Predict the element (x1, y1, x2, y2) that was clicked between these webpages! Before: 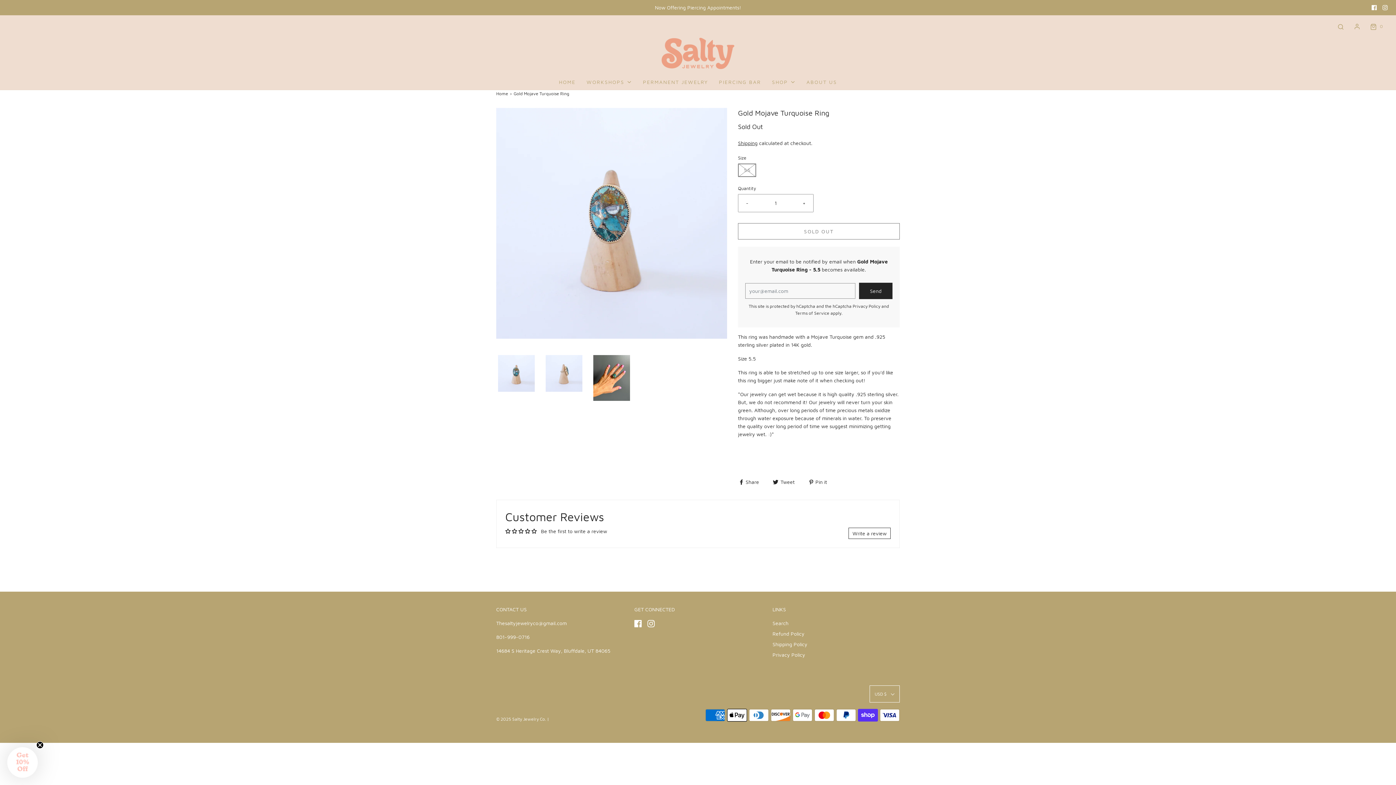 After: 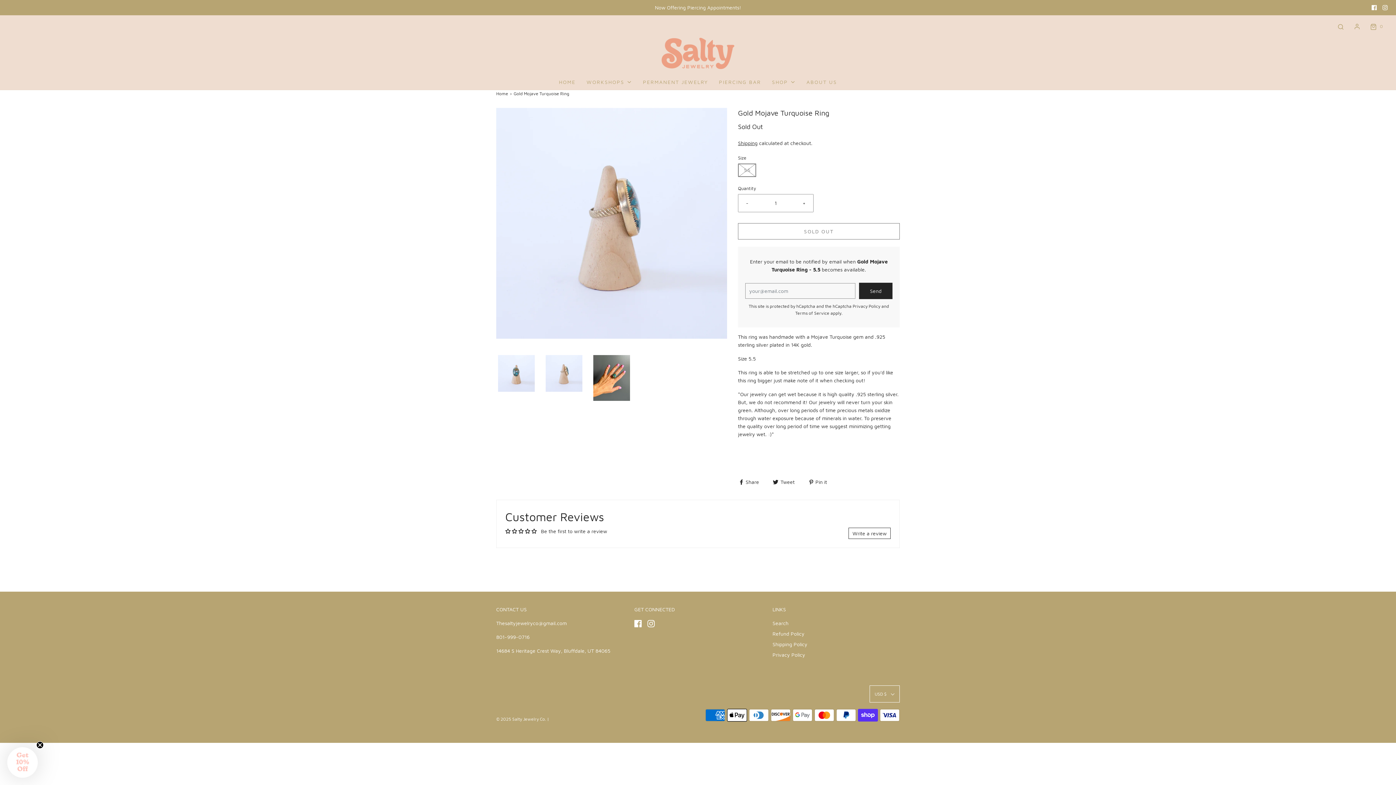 Action: bbox: (545, 355, 582, 392) label: 
            
                Load image into Gallery viewer, Gold Mojave Turquoise Ring
            
        